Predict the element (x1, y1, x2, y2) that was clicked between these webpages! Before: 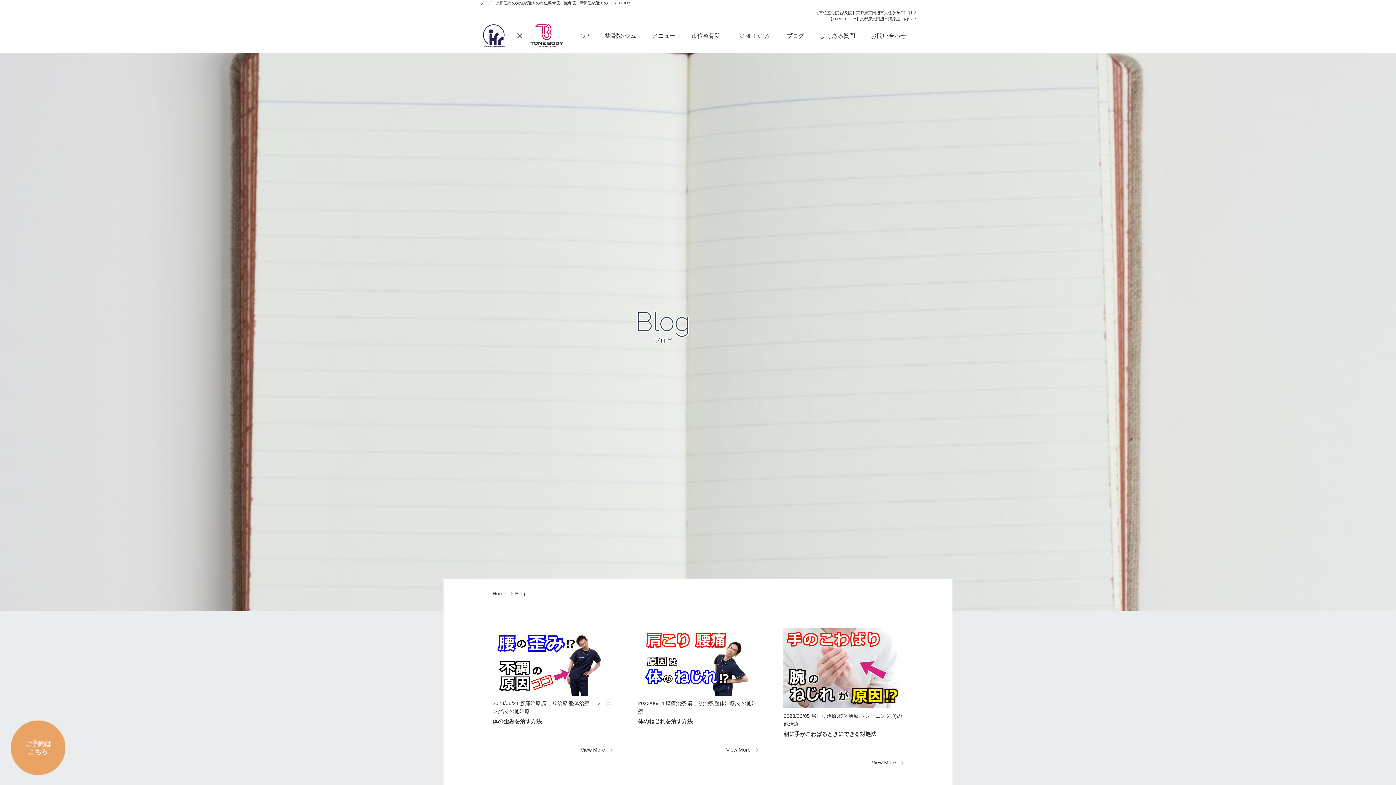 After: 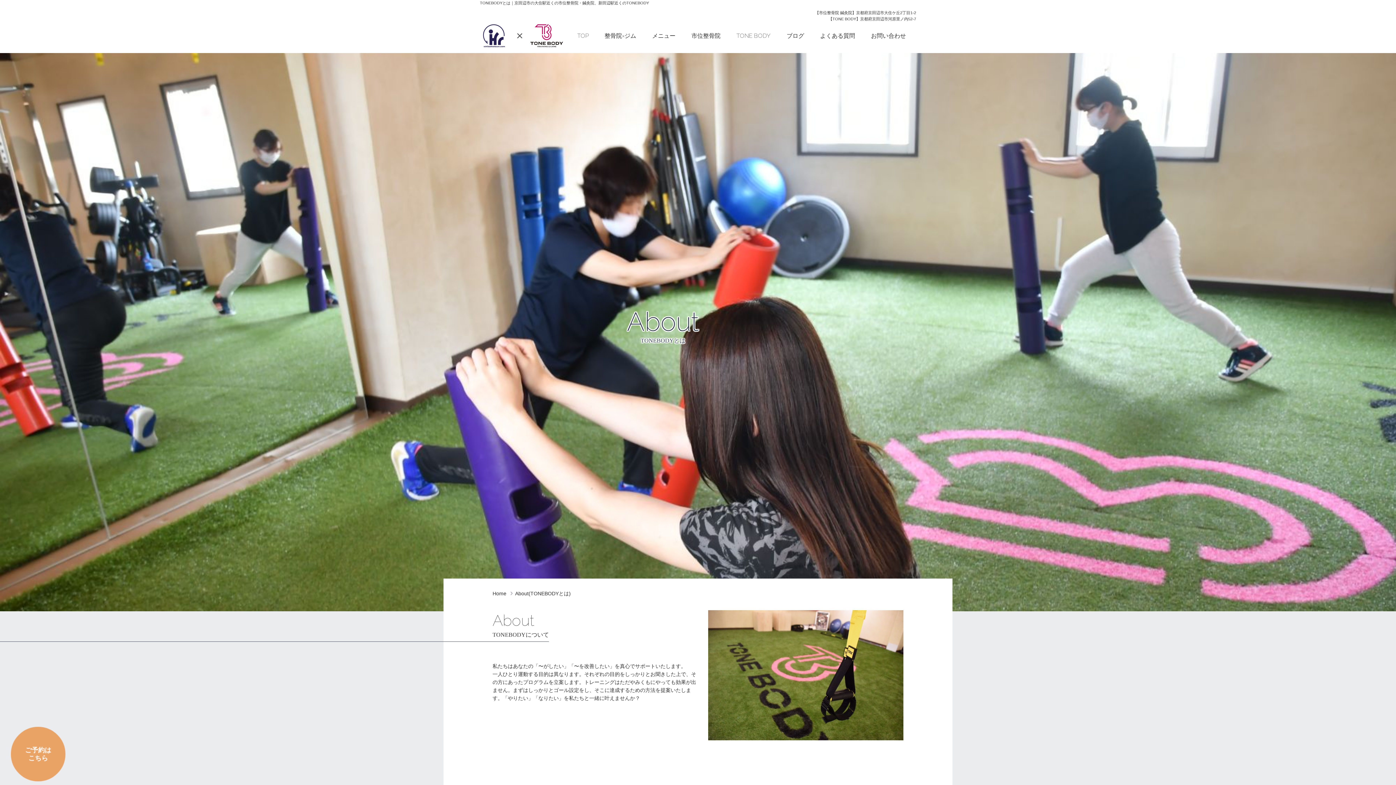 Action: label: TONE BODY bbox: (736, 32, 770, 39)